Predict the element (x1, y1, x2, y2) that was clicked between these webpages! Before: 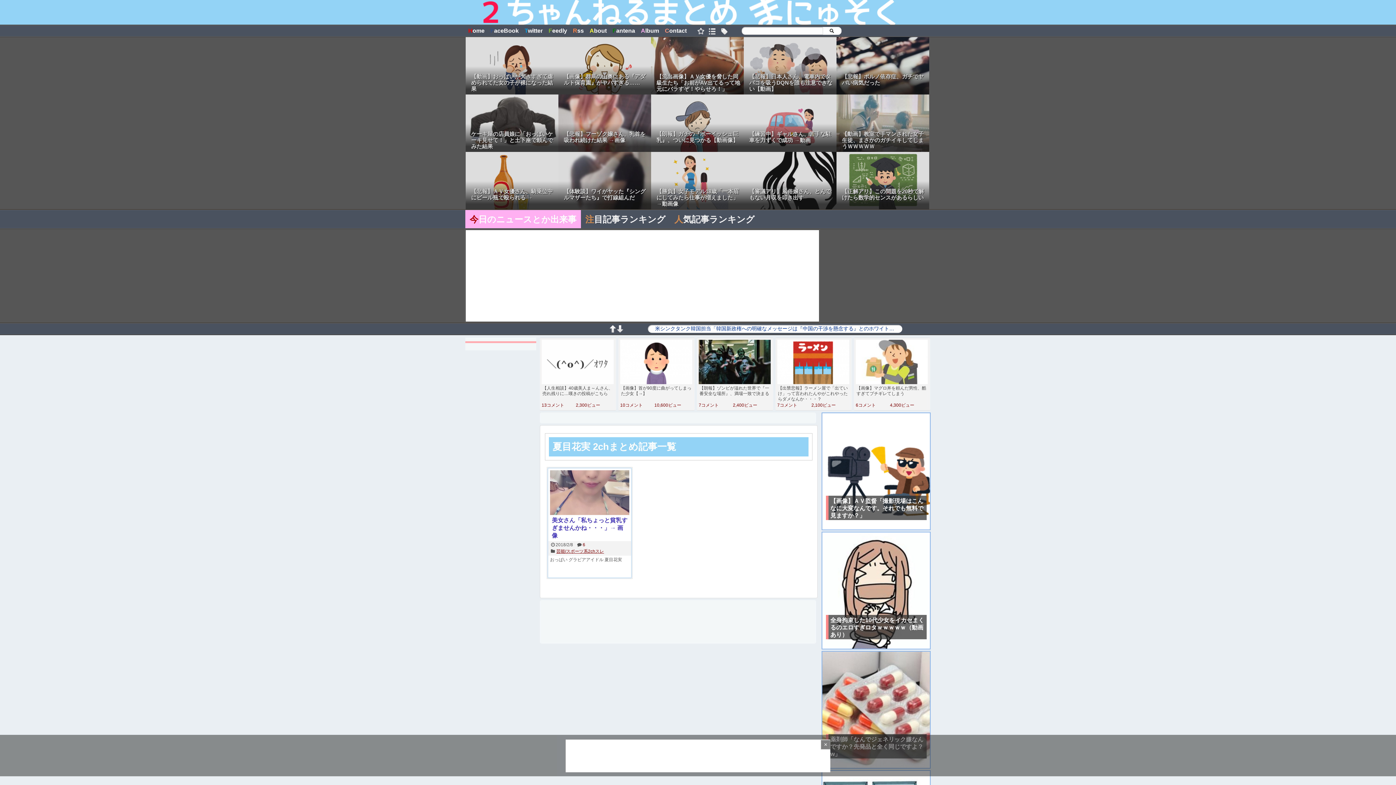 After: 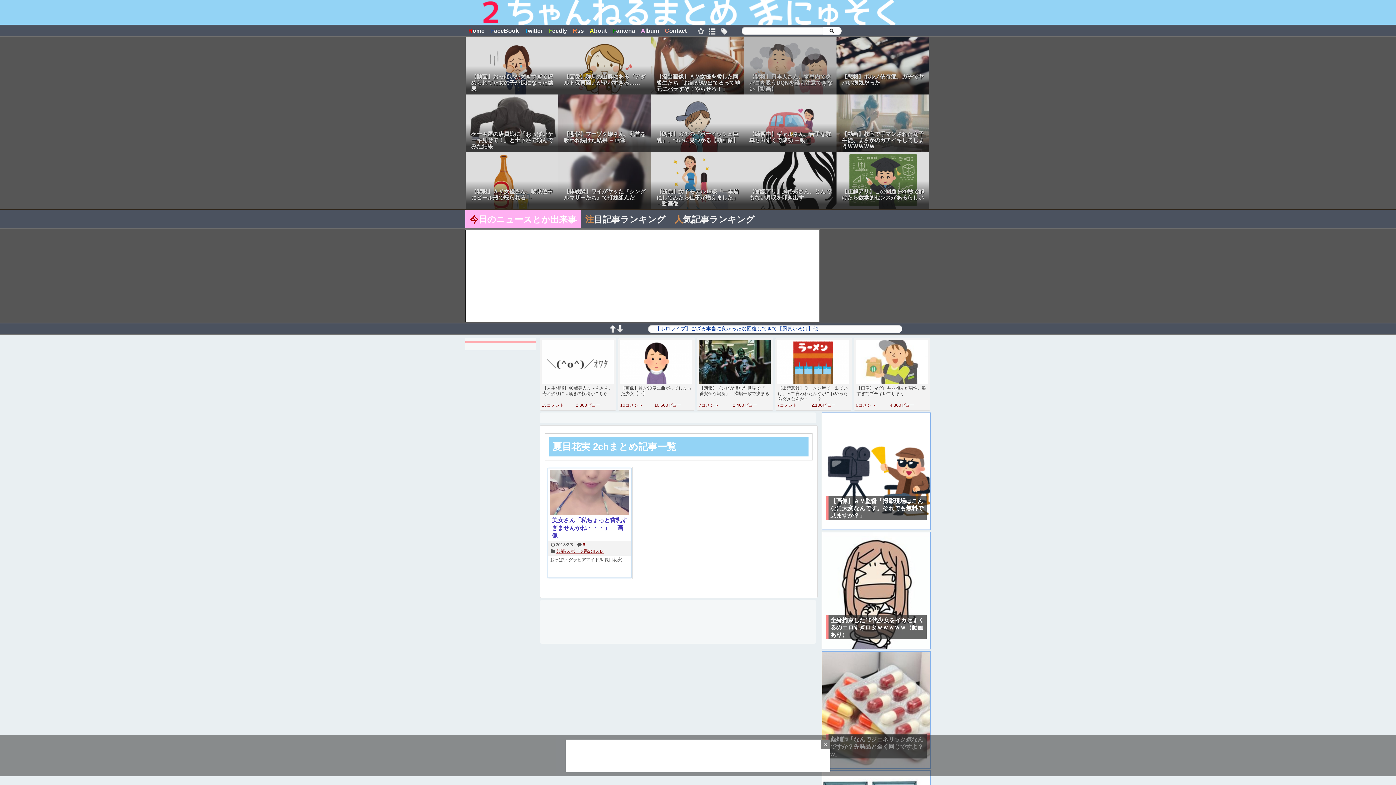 Action: bbox: (744, 37, 836, 94) label: 【悲報】日本人さん、電車内でタバコを吸うDQNを誰も注意できない【動画】